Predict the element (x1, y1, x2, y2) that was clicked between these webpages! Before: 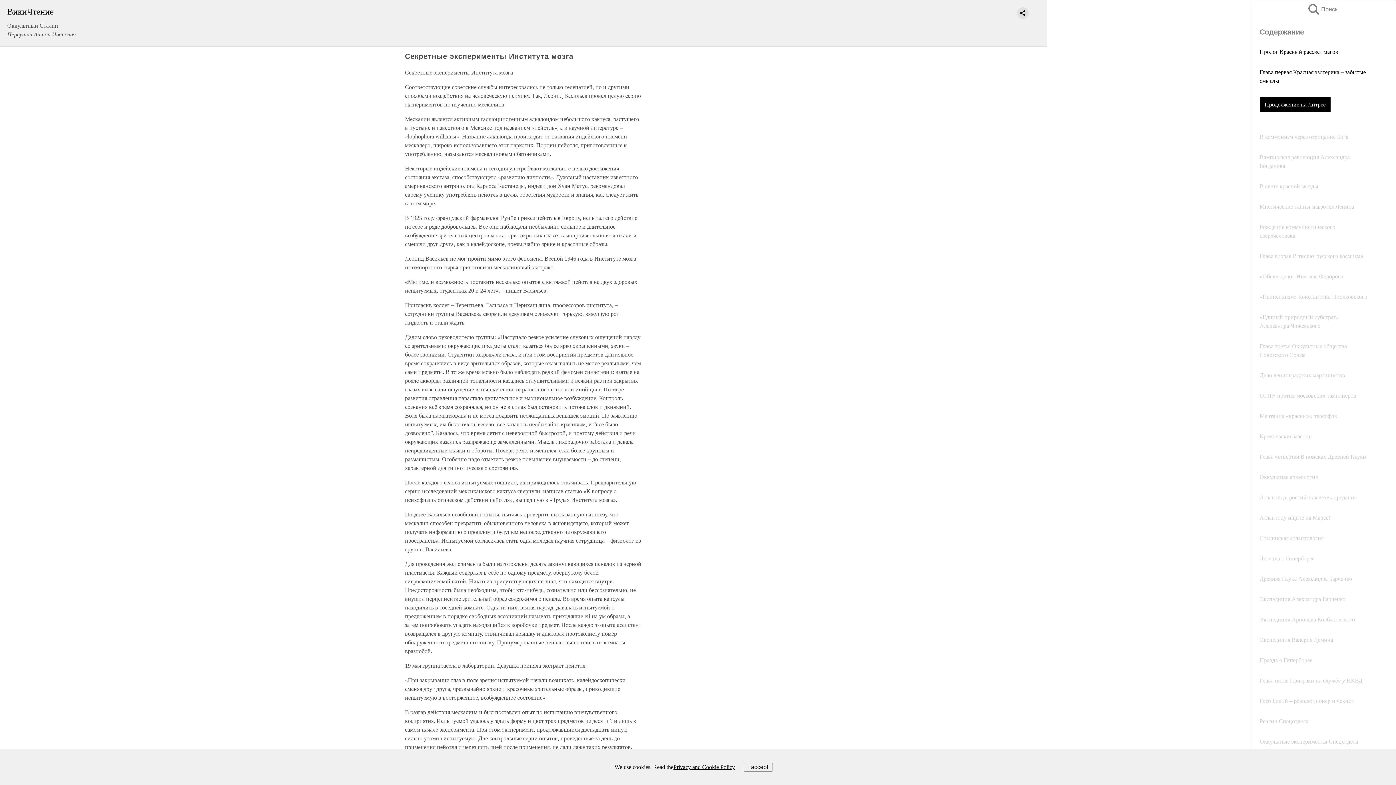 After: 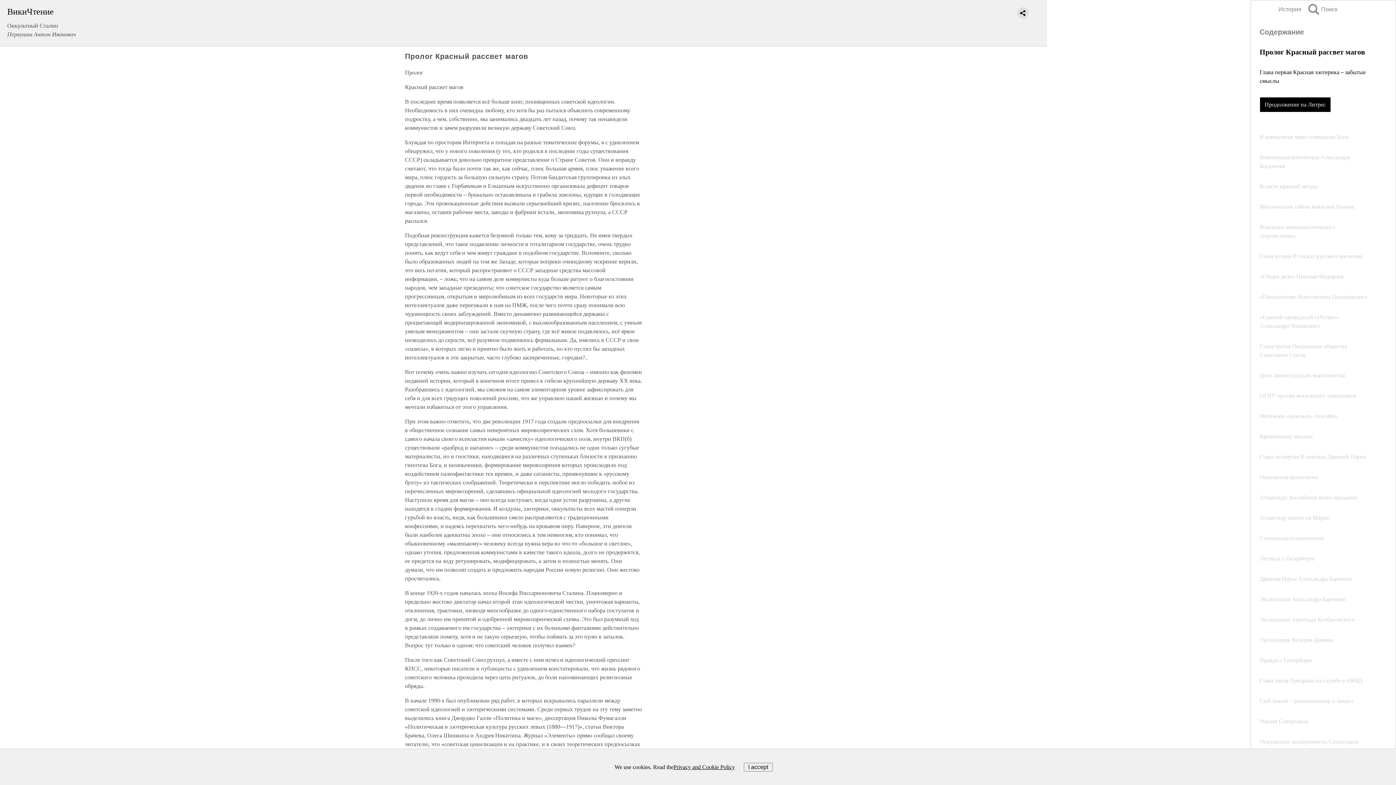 Action: label: Пролог Красный рассвет магов bbox: (1260, 48, 1338, 54)